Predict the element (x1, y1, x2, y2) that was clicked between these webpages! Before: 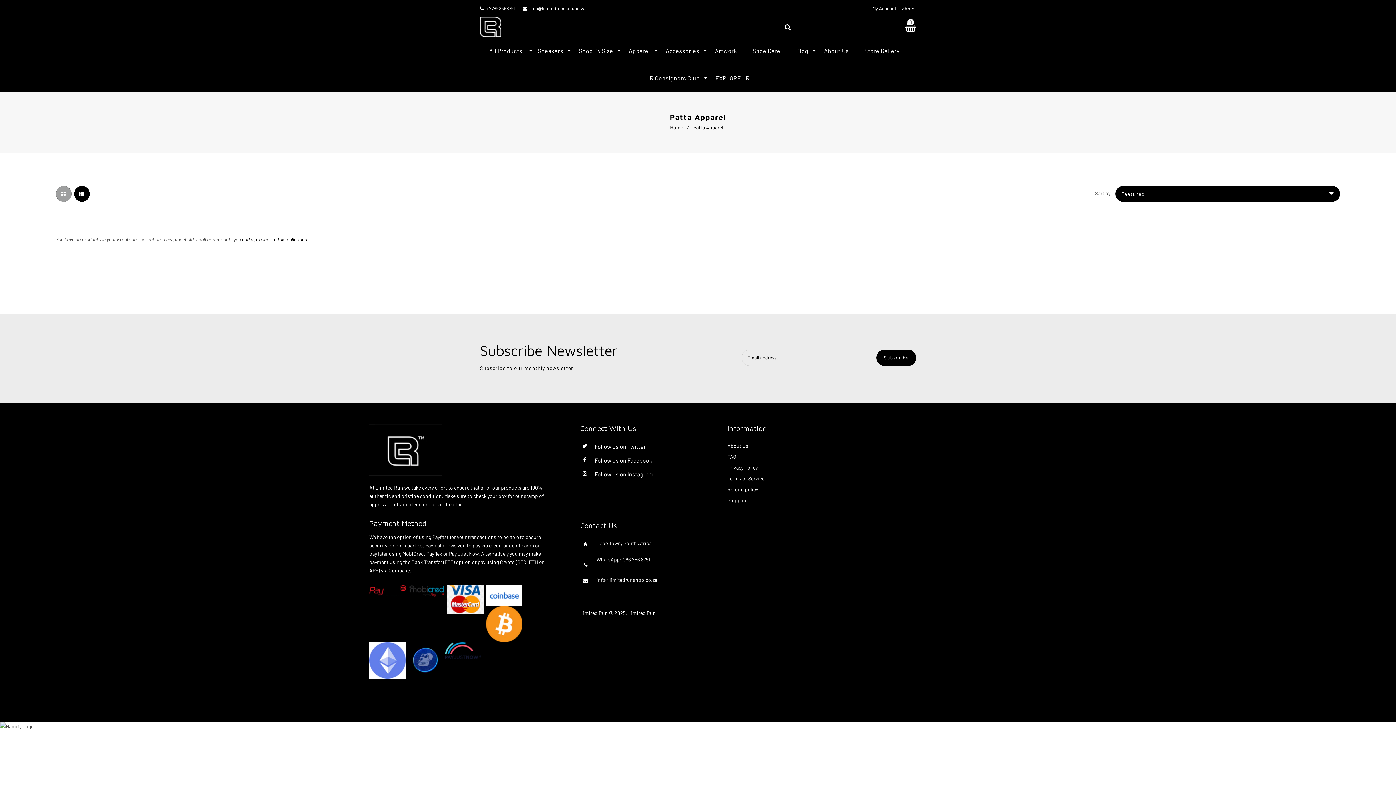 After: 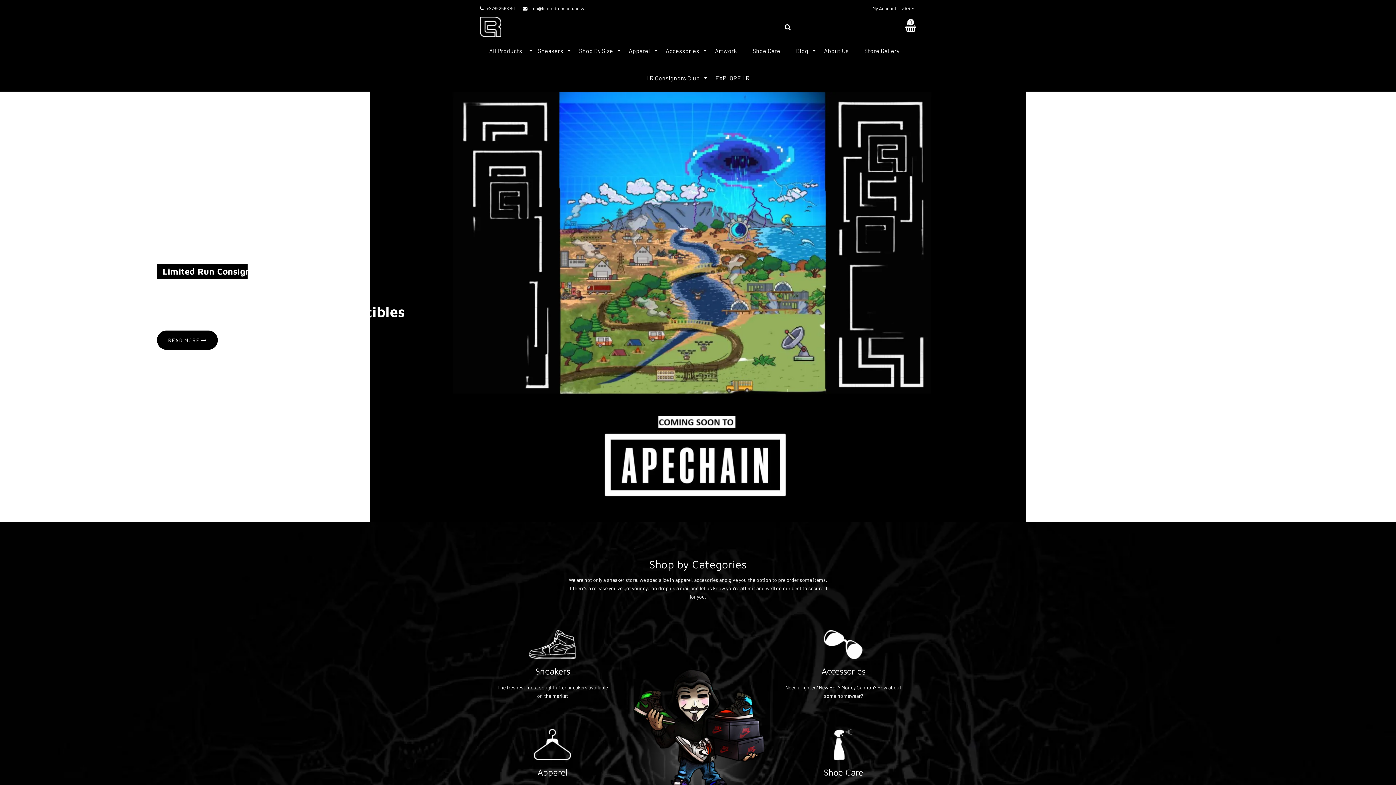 Action: bbox: (480, 16, 501, 37)